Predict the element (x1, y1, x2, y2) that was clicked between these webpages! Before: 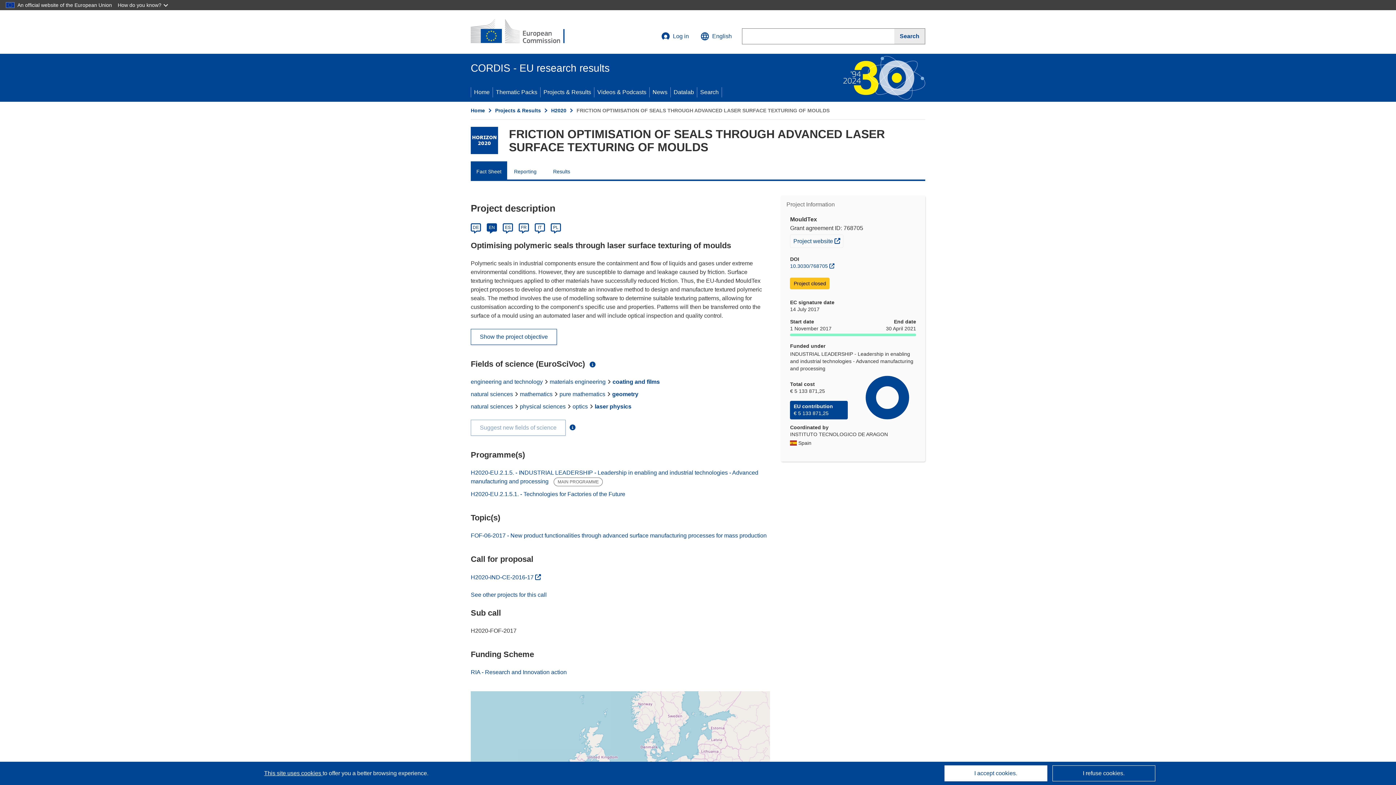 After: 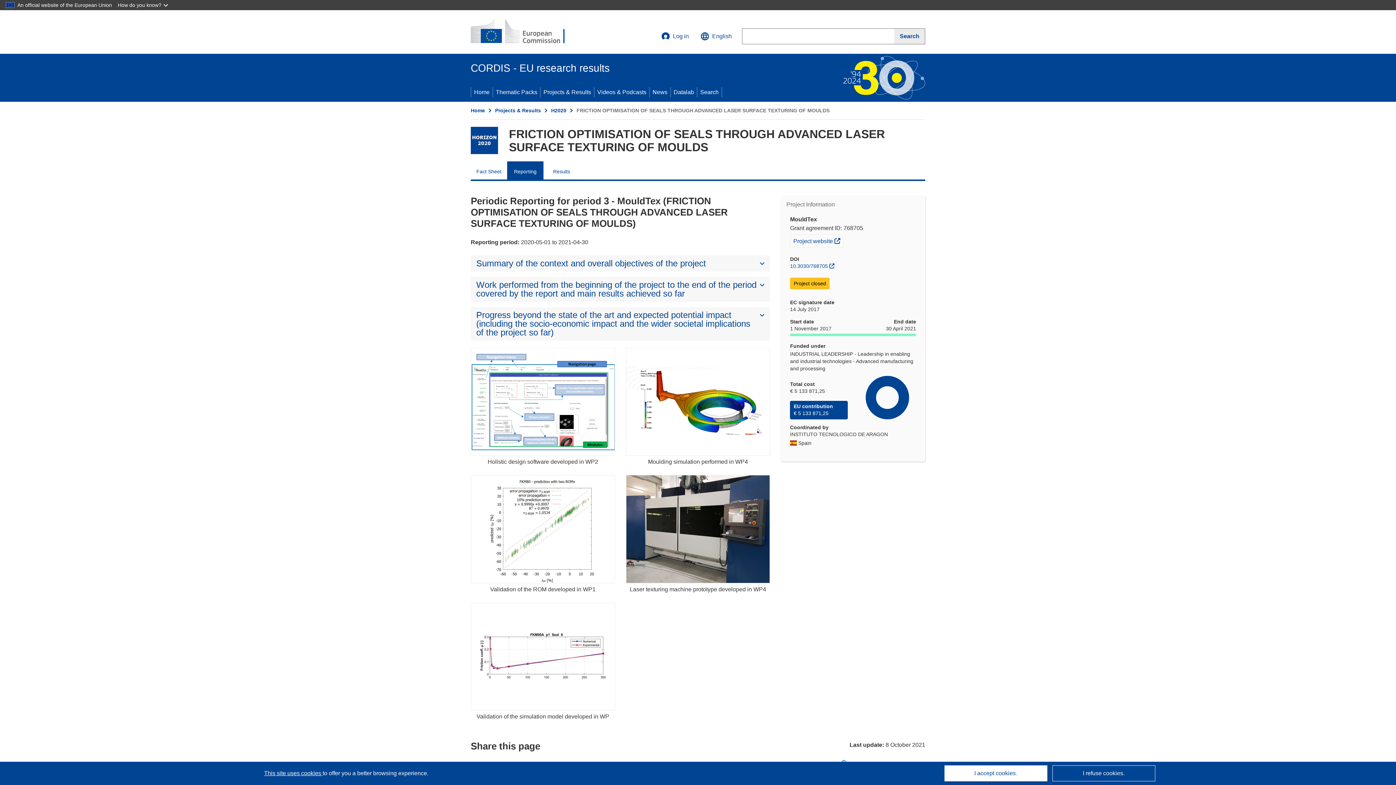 Action: bbox: (507, 161, 543, 179) label: Reporting